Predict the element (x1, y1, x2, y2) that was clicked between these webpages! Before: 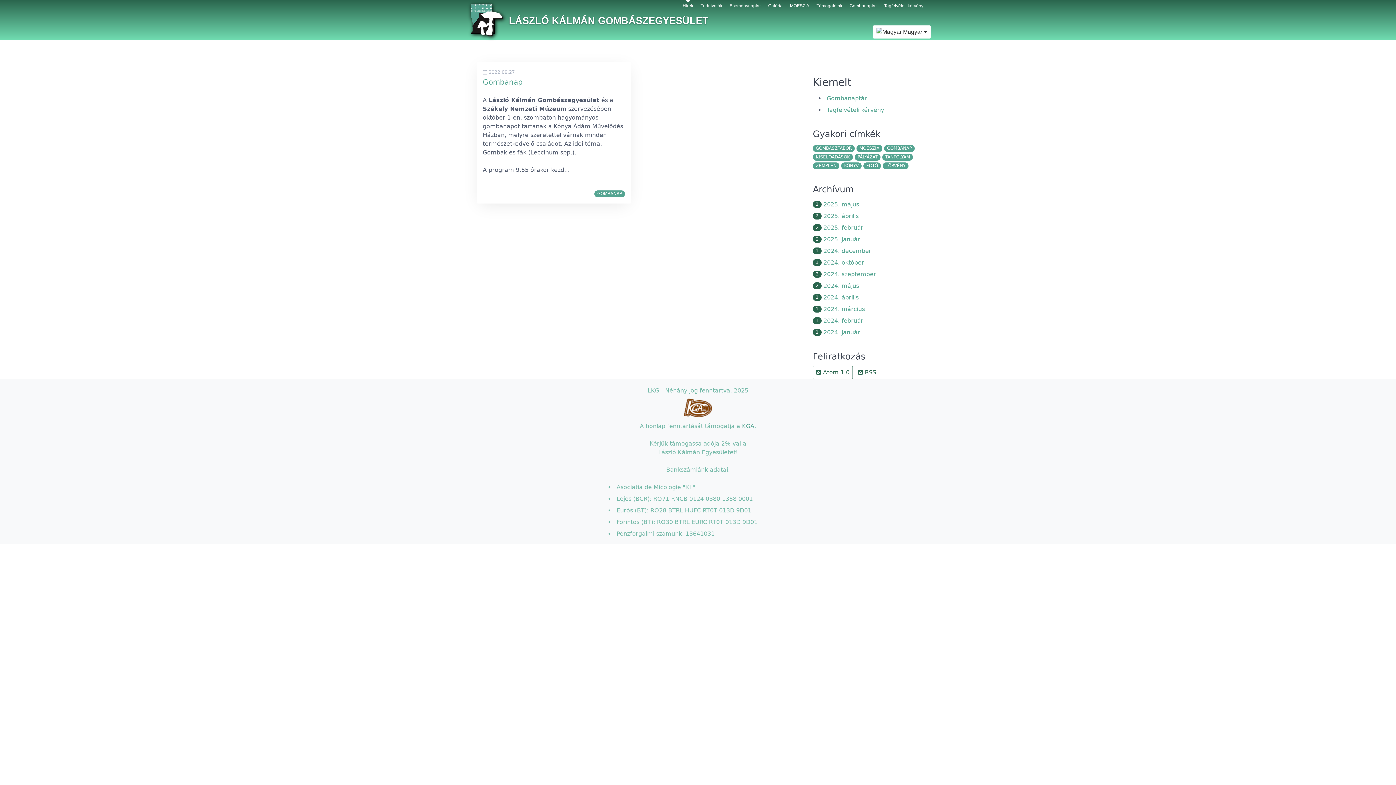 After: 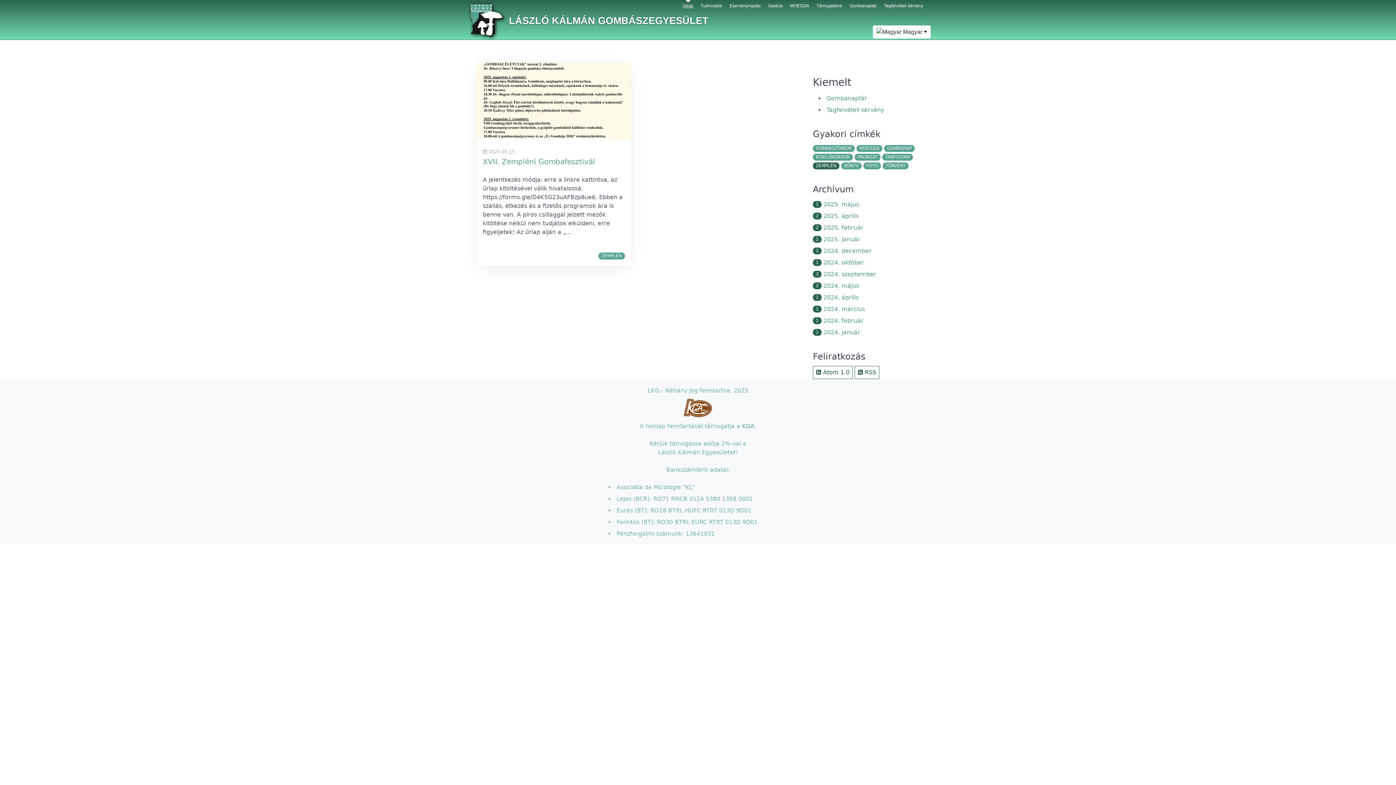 Action: label: ZEMPLÉN bbox: (813, 162, 839, 169)